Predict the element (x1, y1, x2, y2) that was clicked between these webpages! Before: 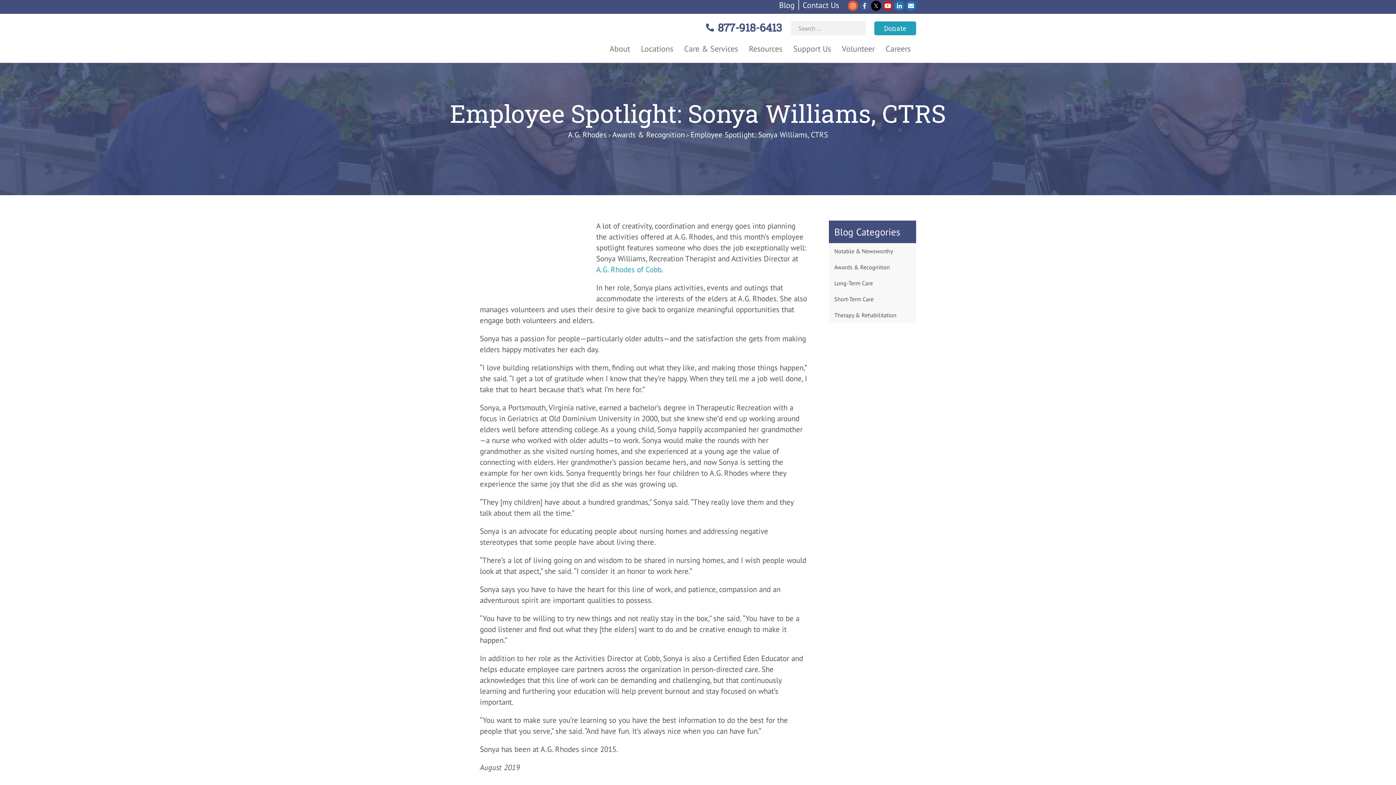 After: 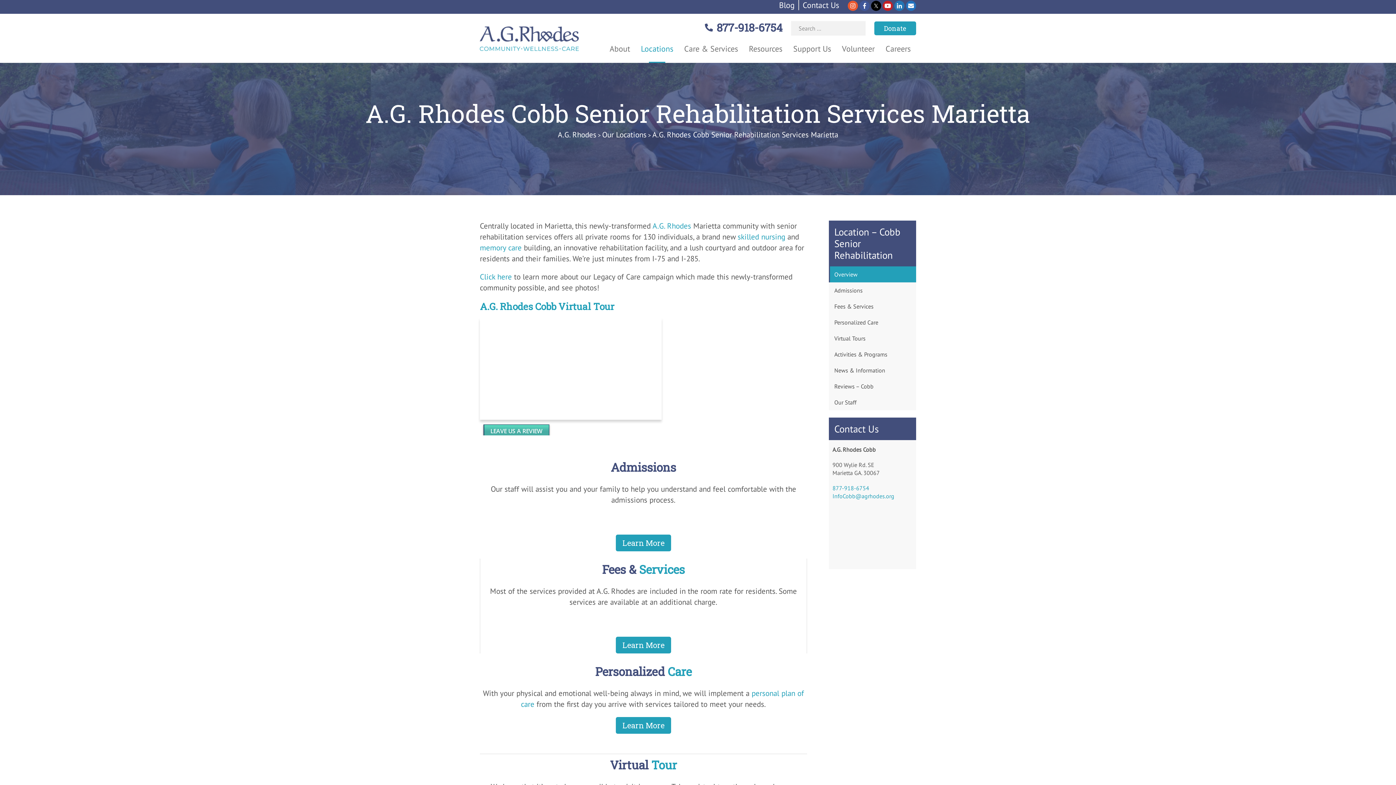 Action: bbox: (596, 264, 661, 274) label: A.G. Rhodes of Cobb